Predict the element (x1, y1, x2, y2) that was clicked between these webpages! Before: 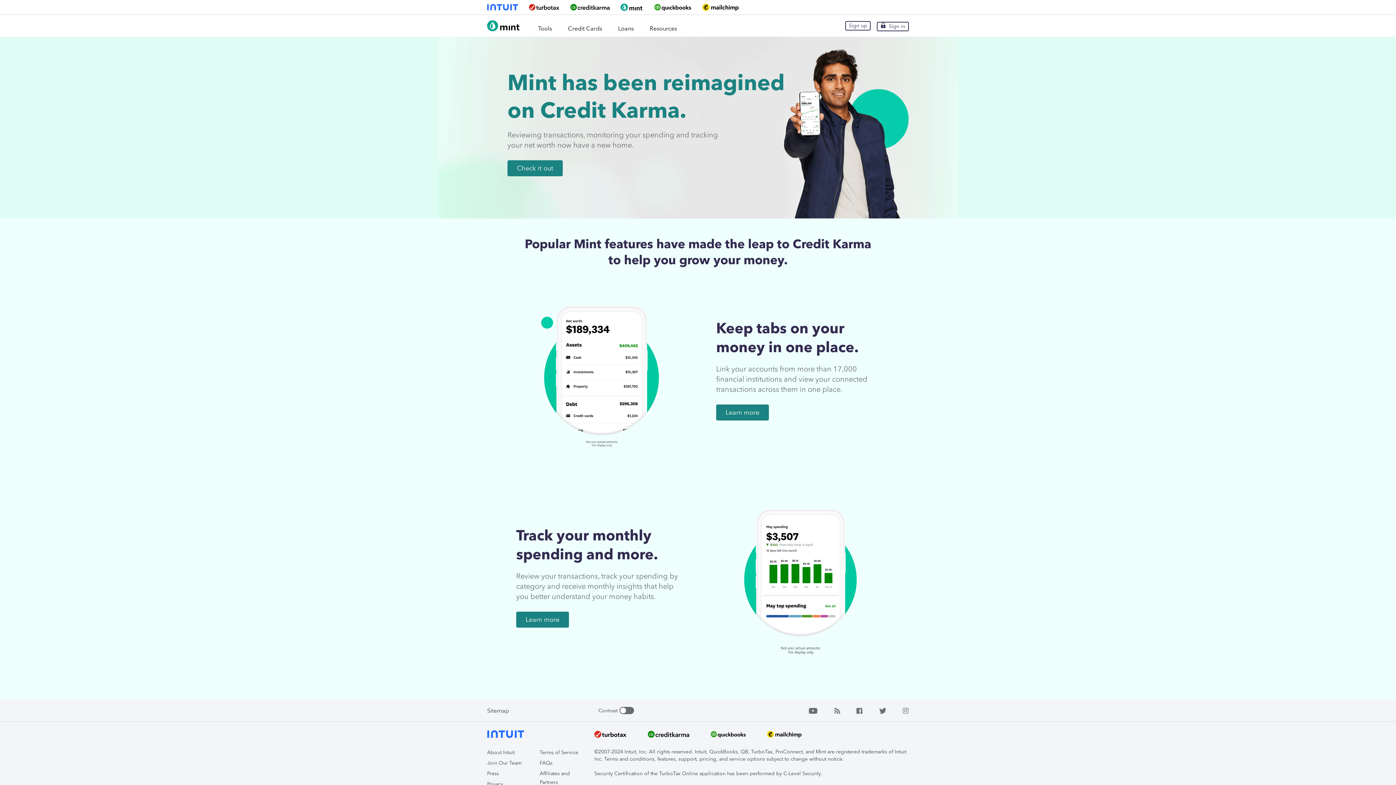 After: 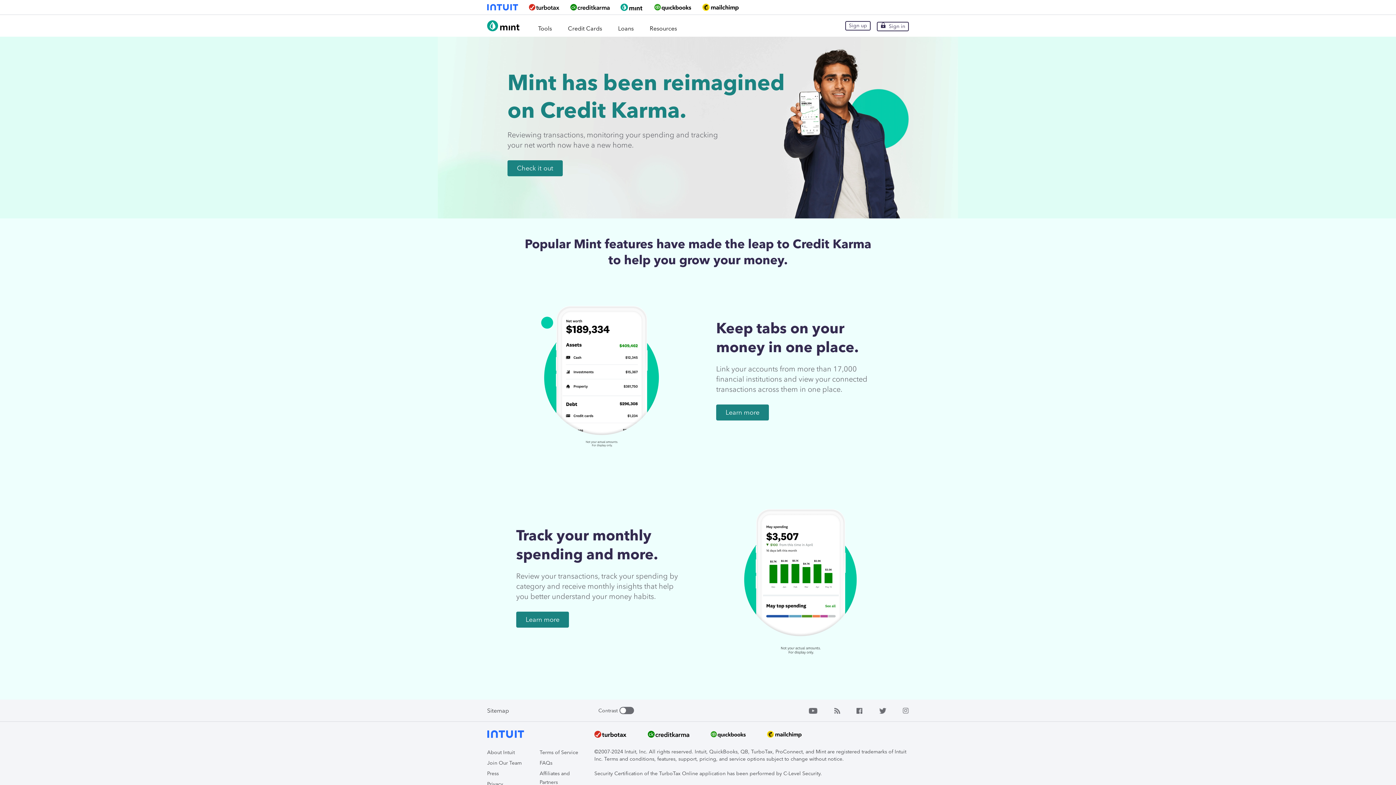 Action: bbox: (856, 707, 862, 714)